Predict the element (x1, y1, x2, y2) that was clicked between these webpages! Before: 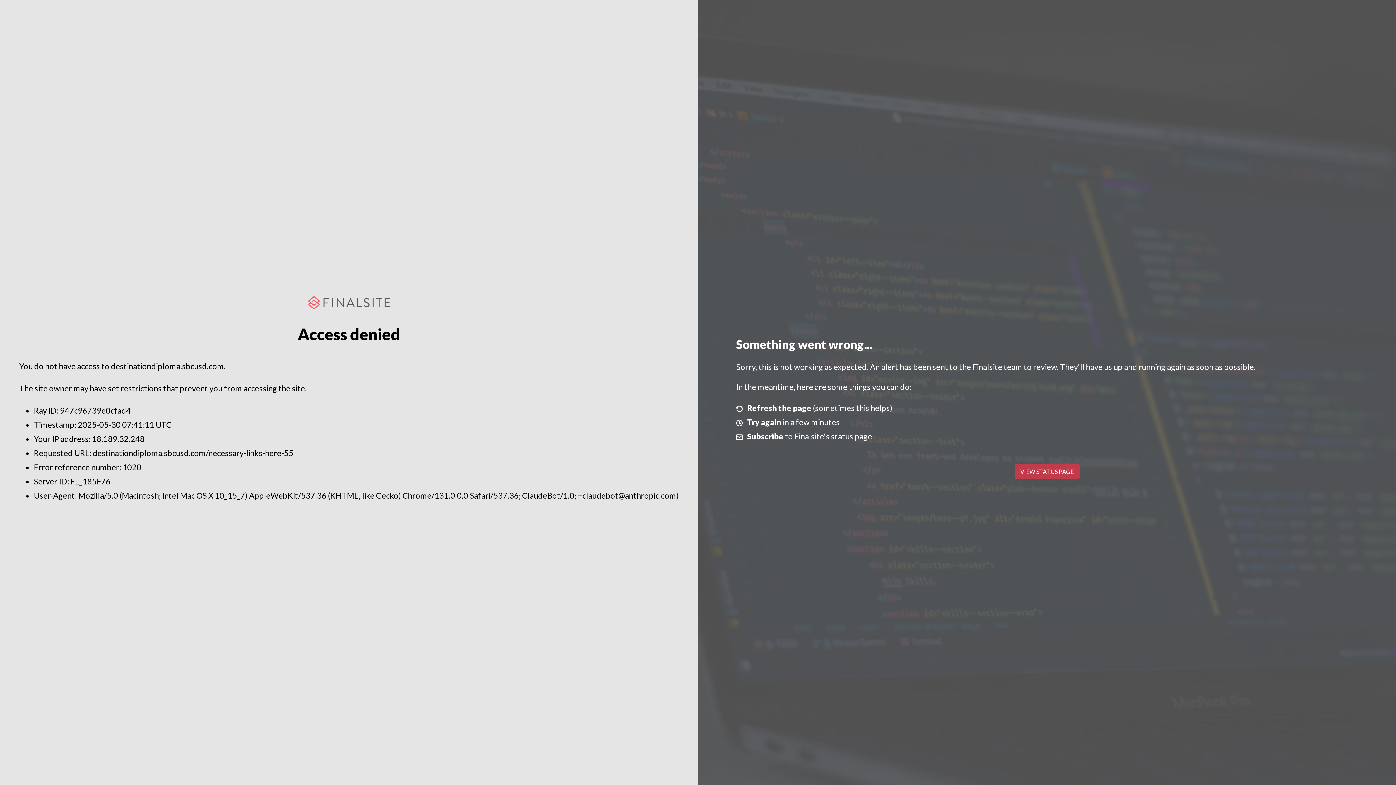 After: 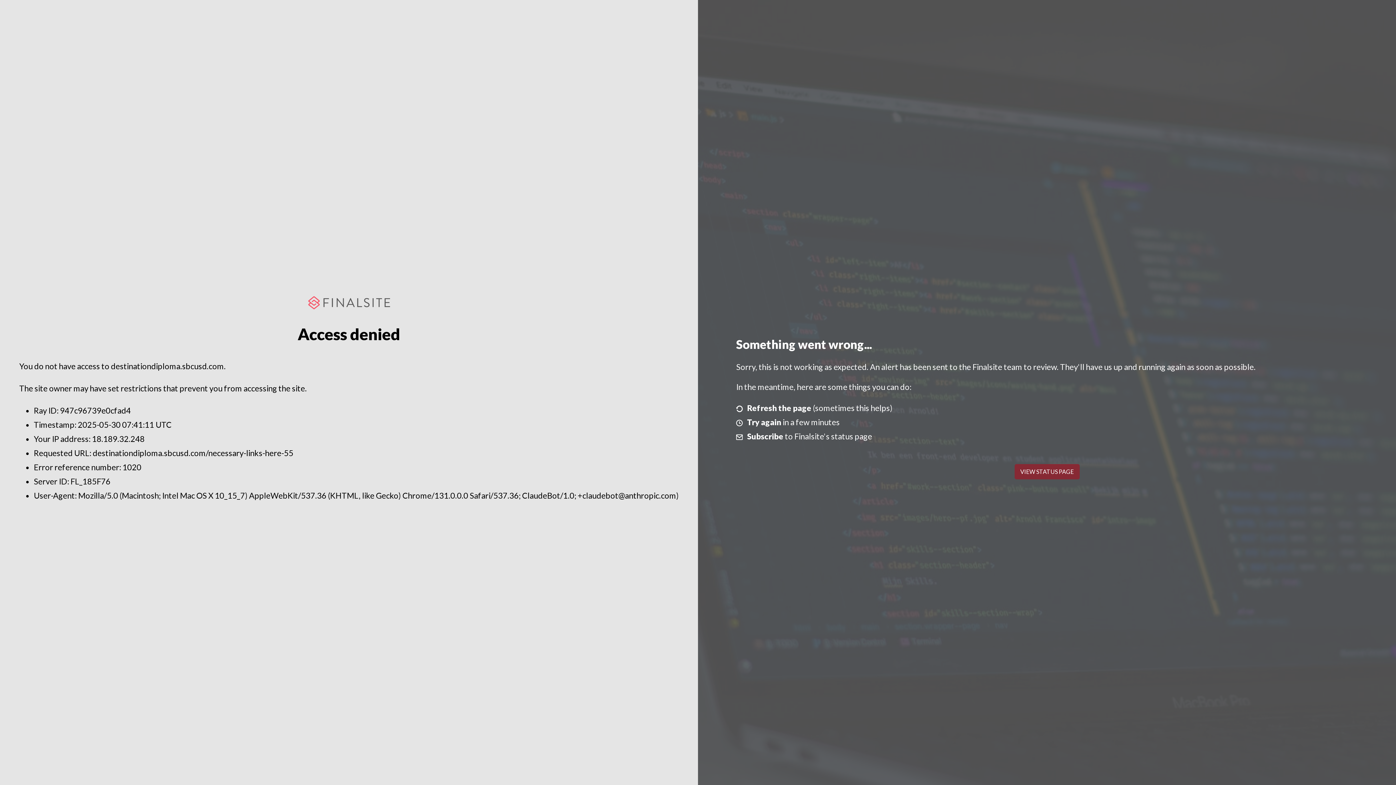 Action: label: VIEW STATUS PAGE bbox: (1014, 464, 1079, 479)